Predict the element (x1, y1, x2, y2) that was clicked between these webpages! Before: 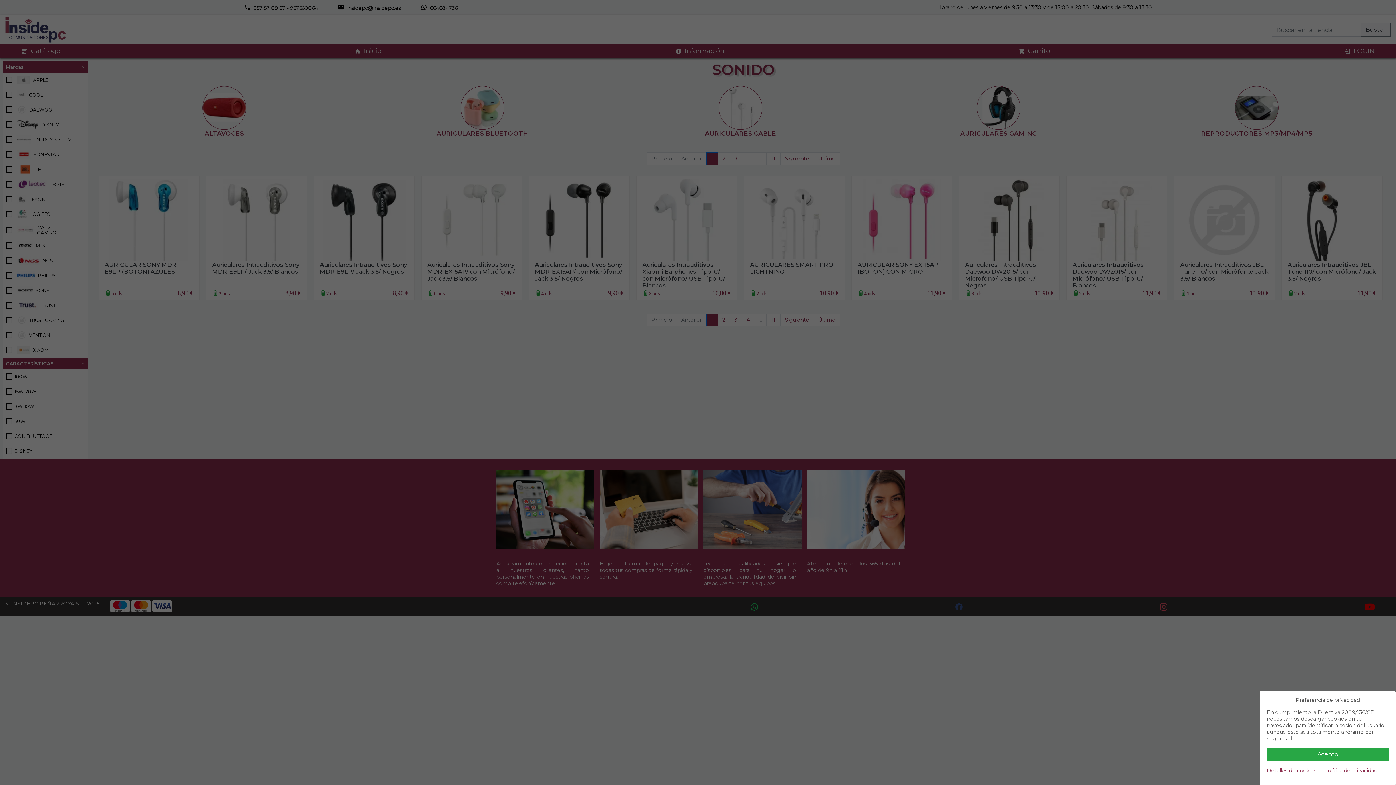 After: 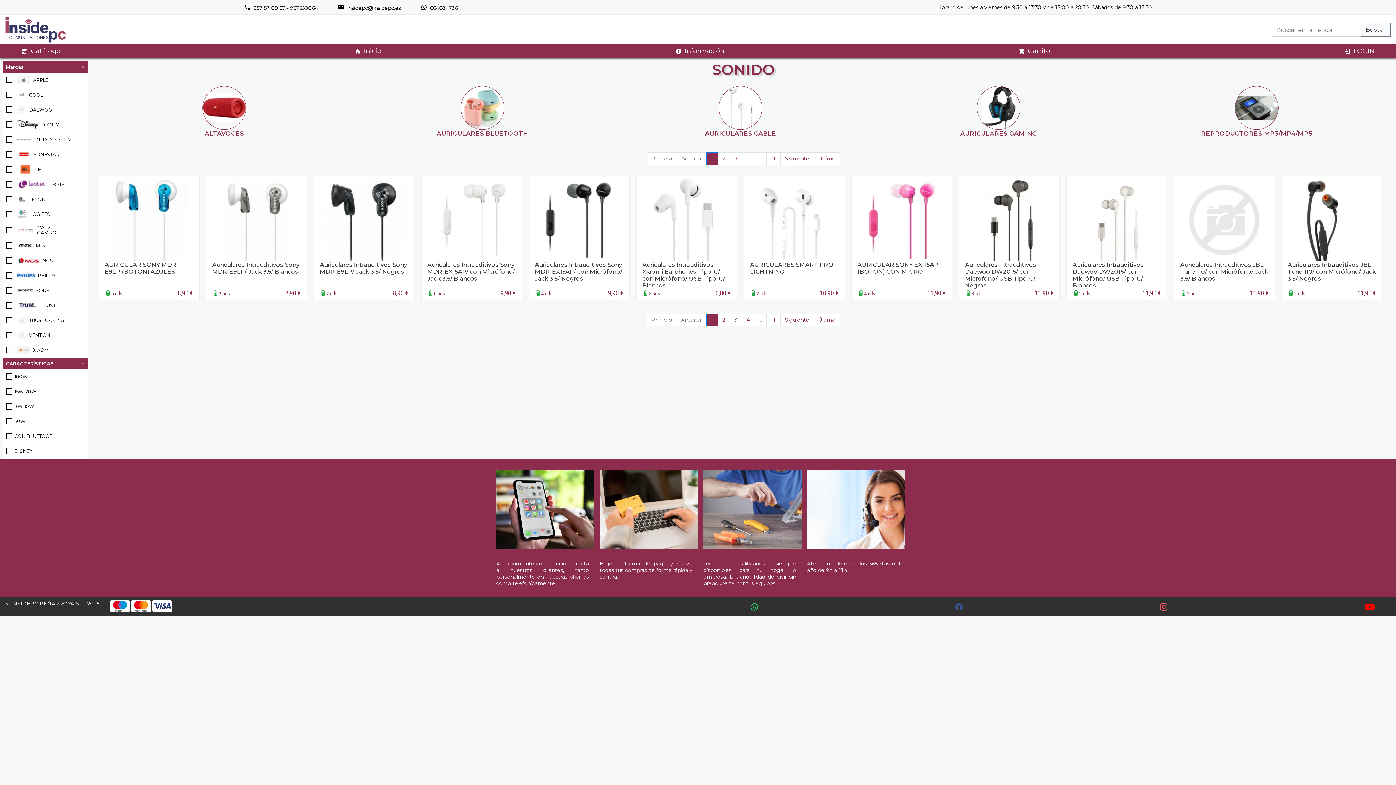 Action: label: Acepto bbox: (1267, 748, 1389, 761)